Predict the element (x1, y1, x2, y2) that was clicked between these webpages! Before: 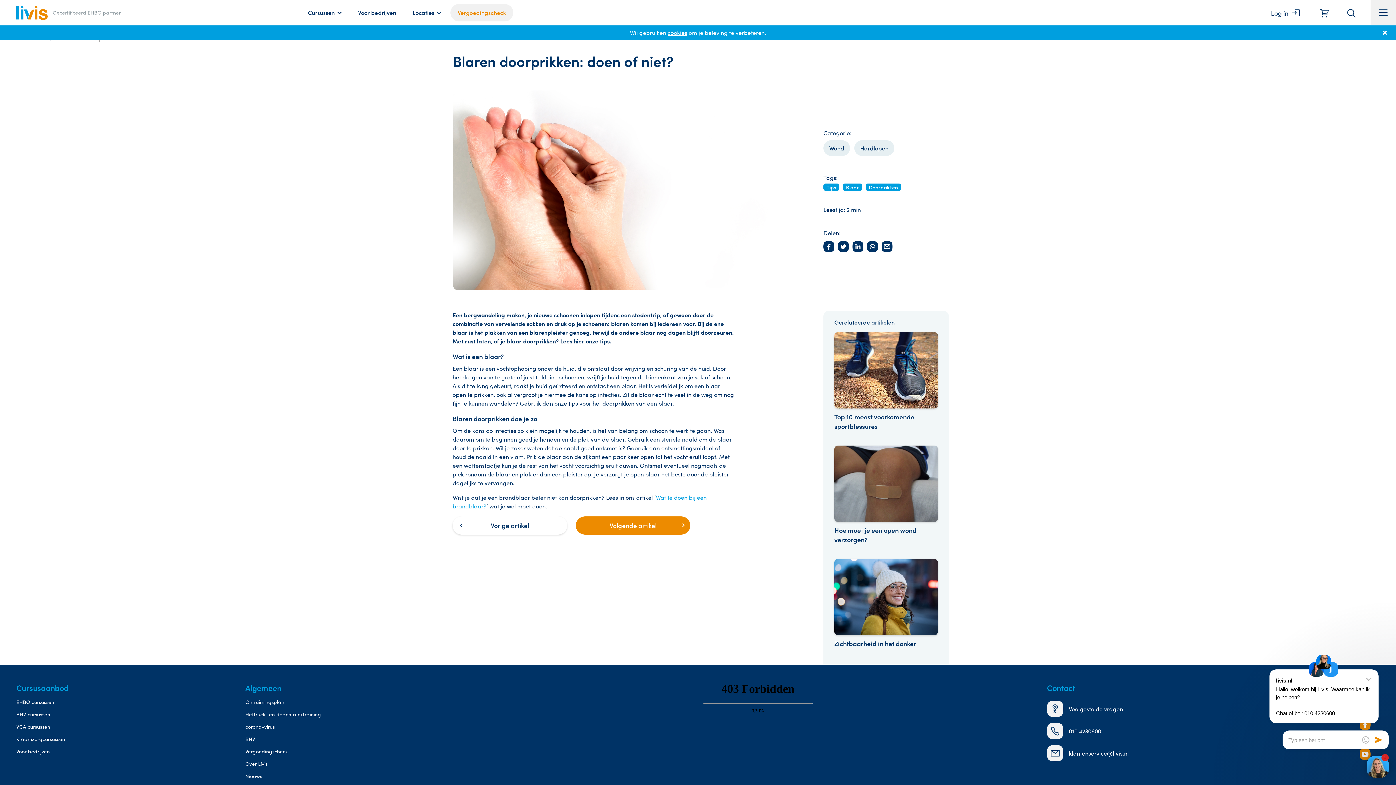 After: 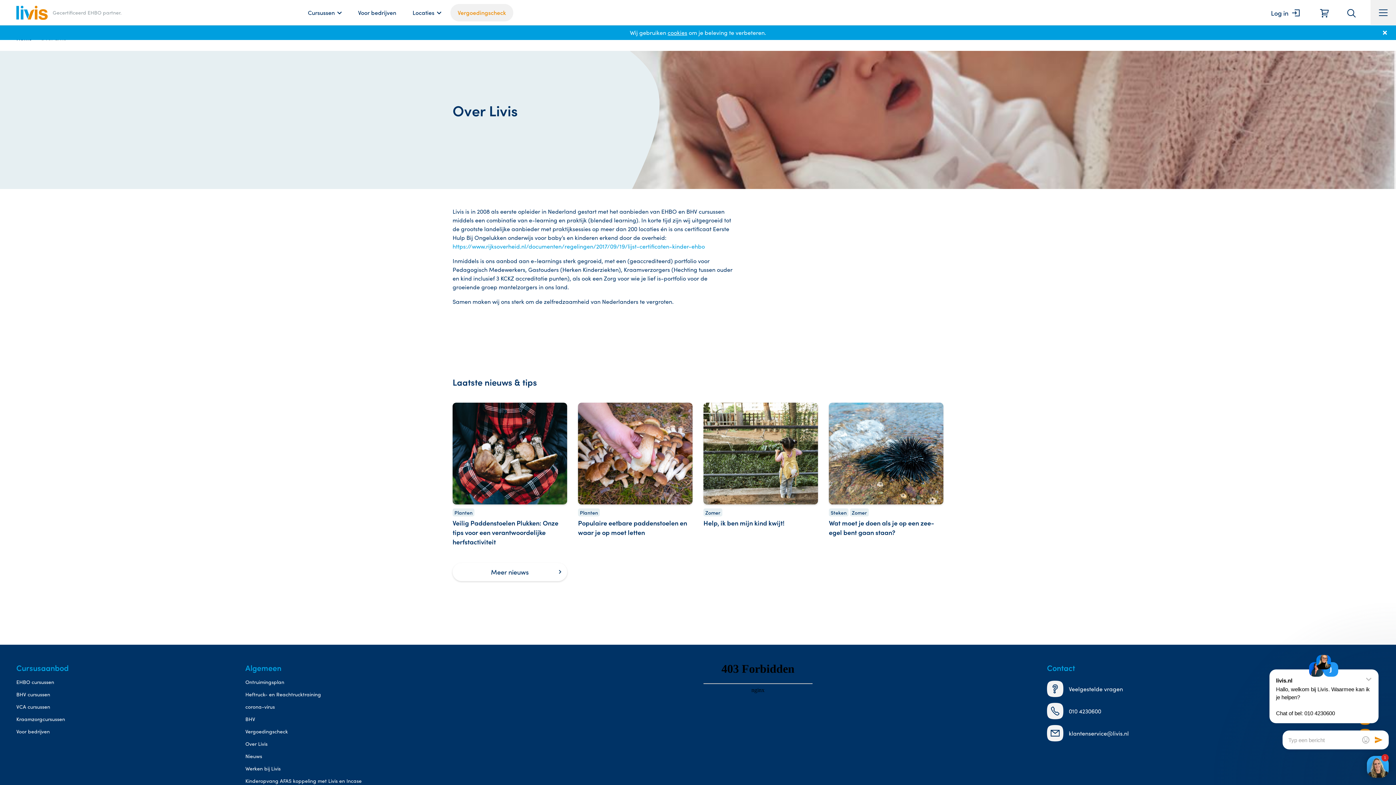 Action: bbox: (245, 760, 267, 767) label: Over Livis